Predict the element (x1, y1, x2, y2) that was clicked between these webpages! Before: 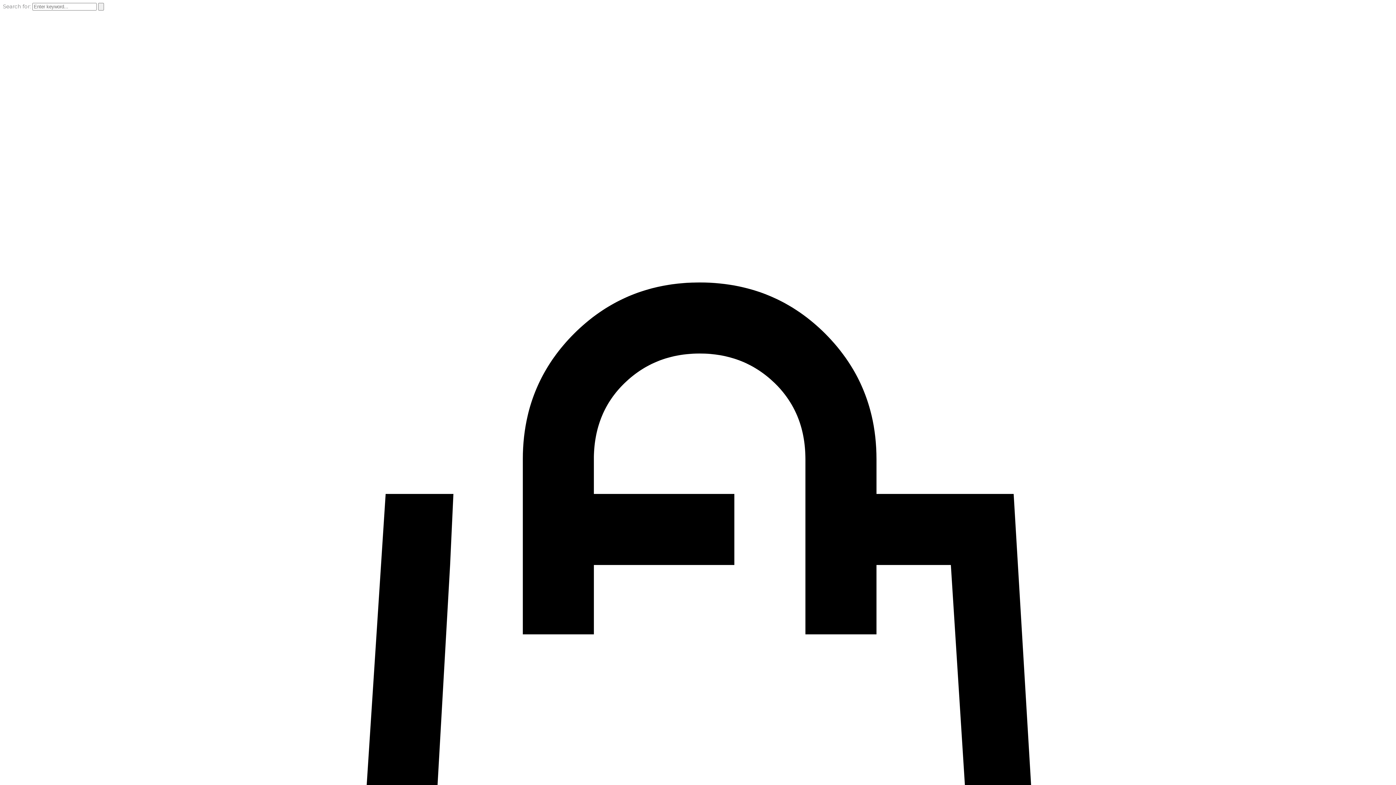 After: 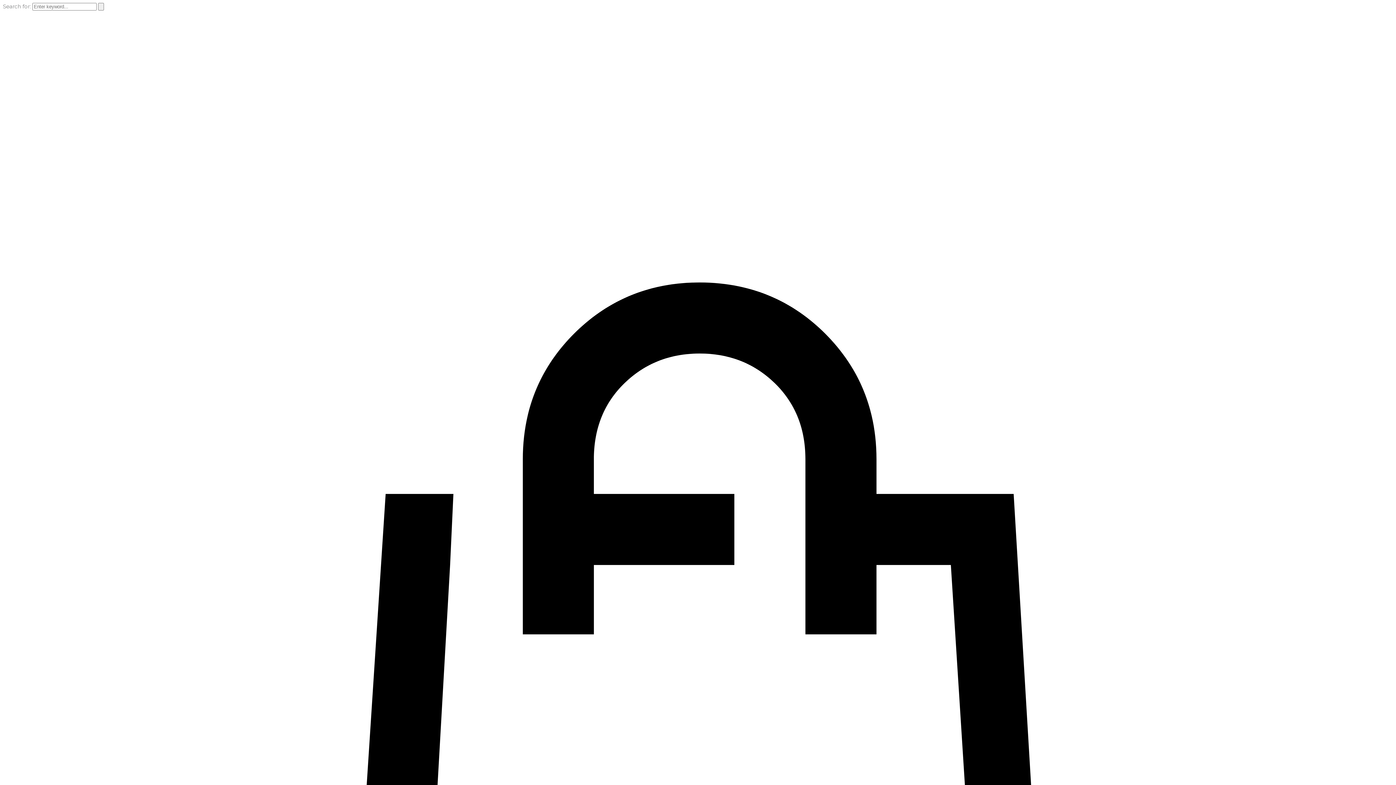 Action: bbox: (98, 2, 104, 10)